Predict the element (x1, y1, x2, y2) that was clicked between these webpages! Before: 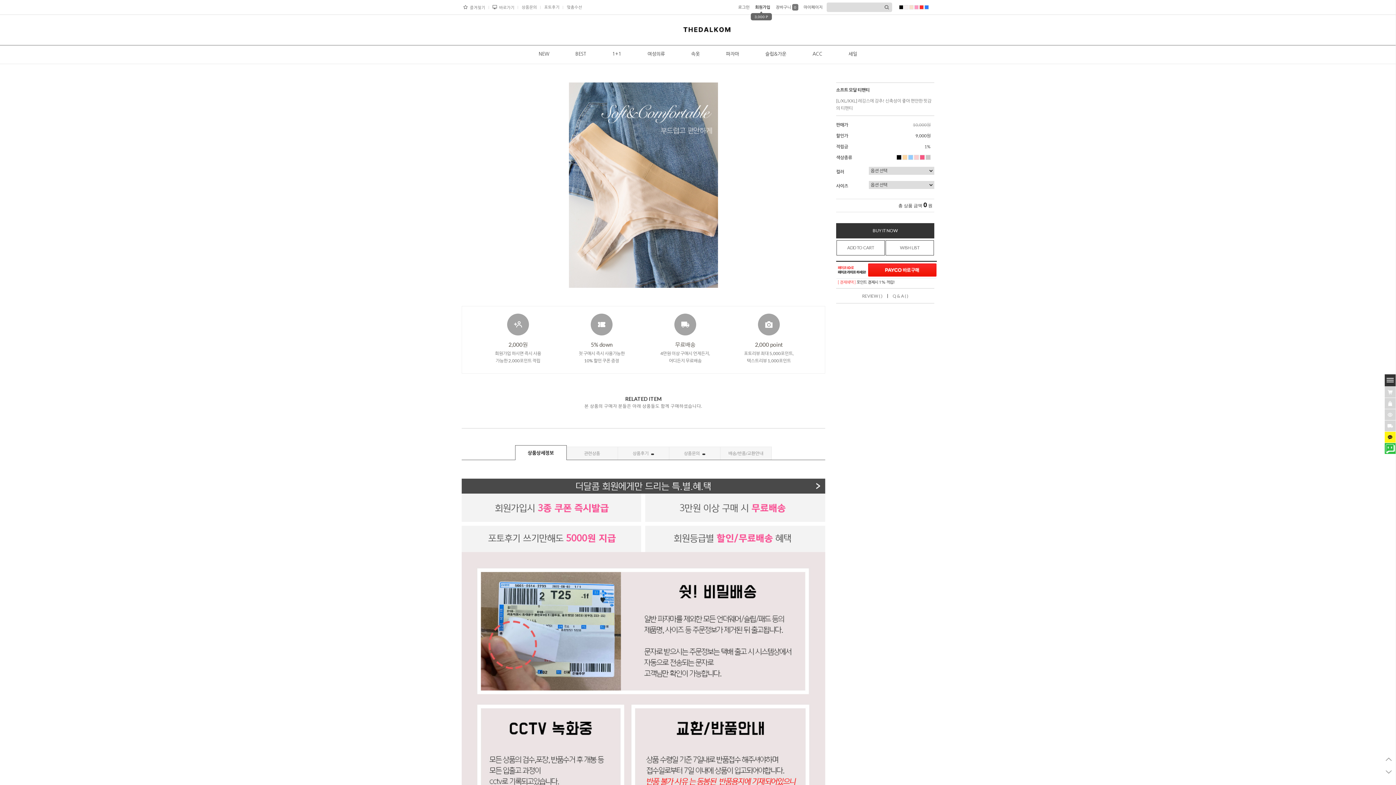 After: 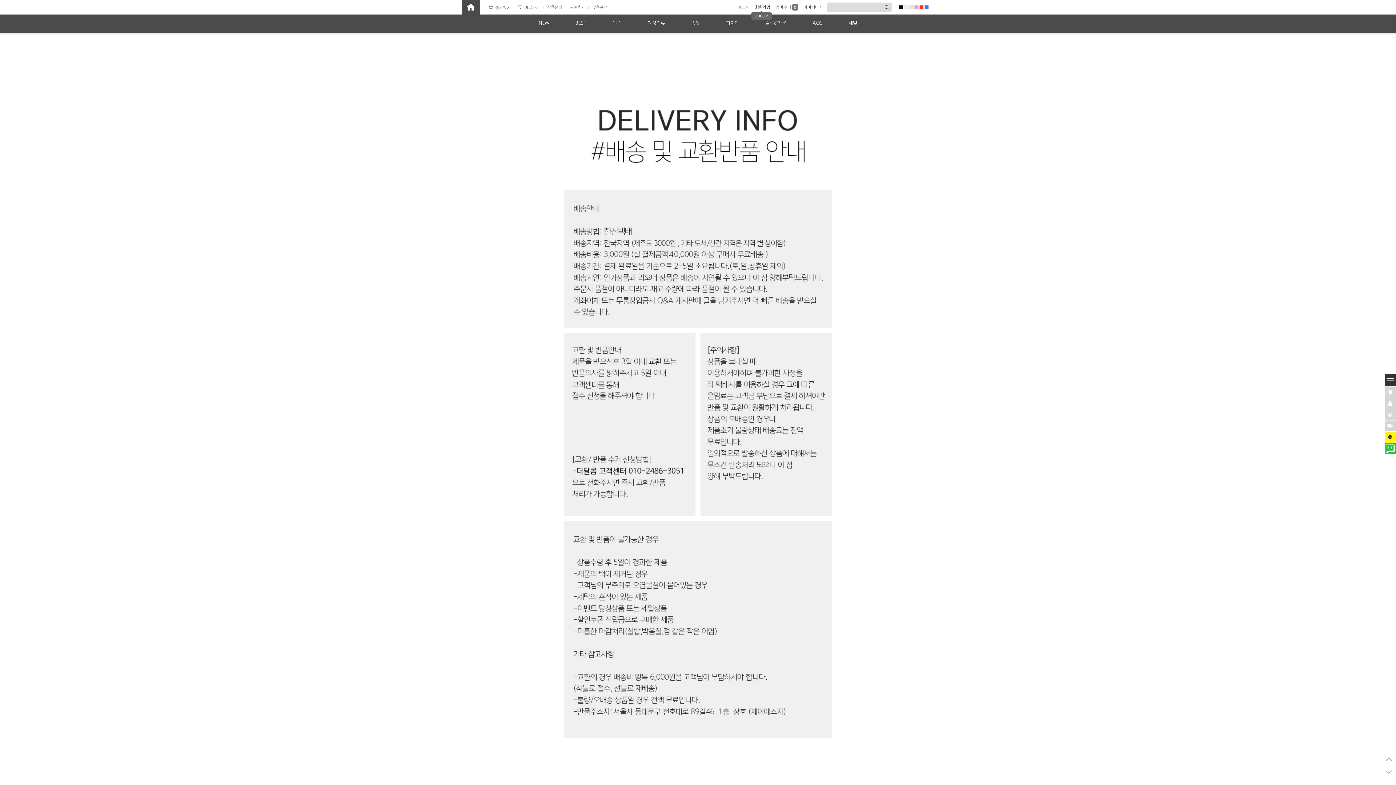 Action: label: 배송/반품/교환안내 bbox: (720, 446, 771, 460)